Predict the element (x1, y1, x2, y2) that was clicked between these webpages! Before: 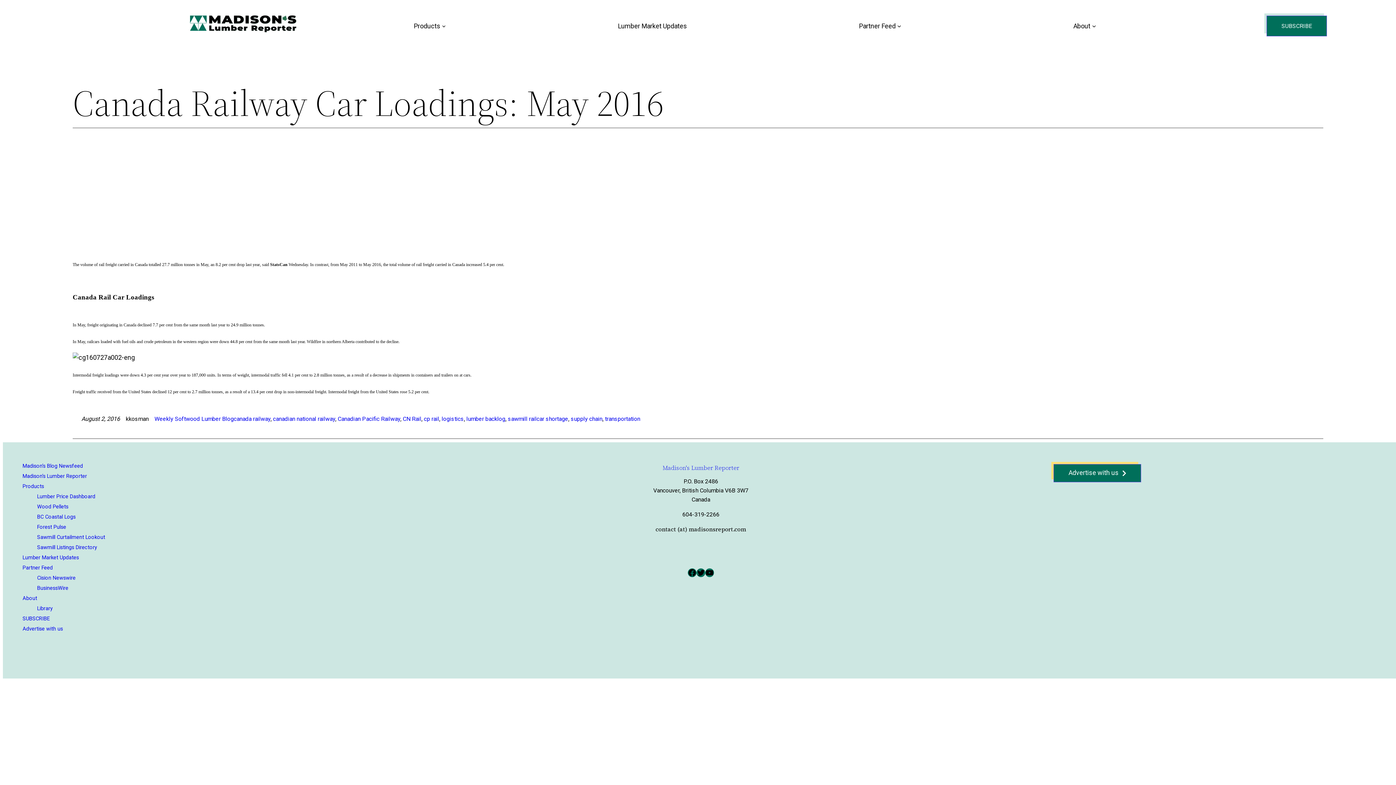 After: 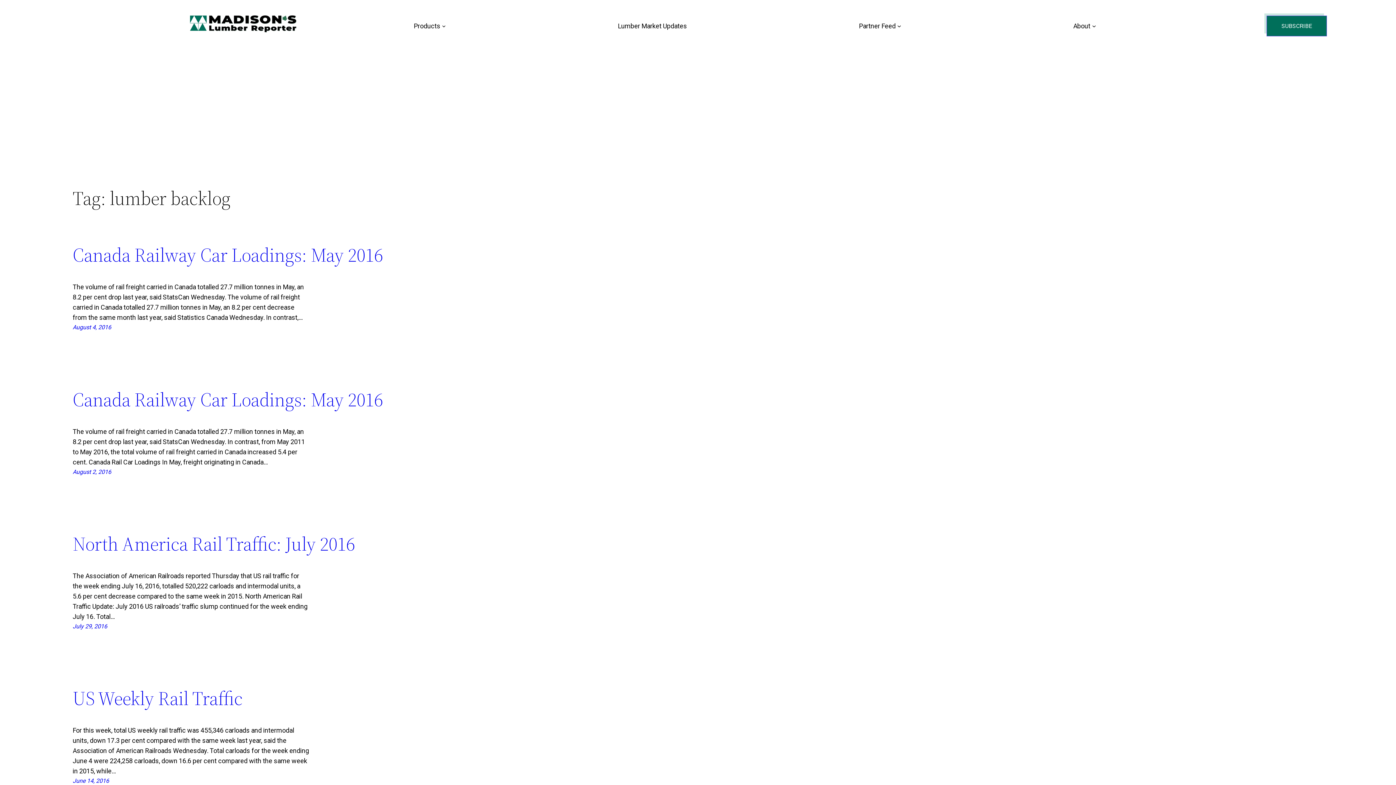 Action: bbox: (466, 415, 505, 422) label: lumber backlog